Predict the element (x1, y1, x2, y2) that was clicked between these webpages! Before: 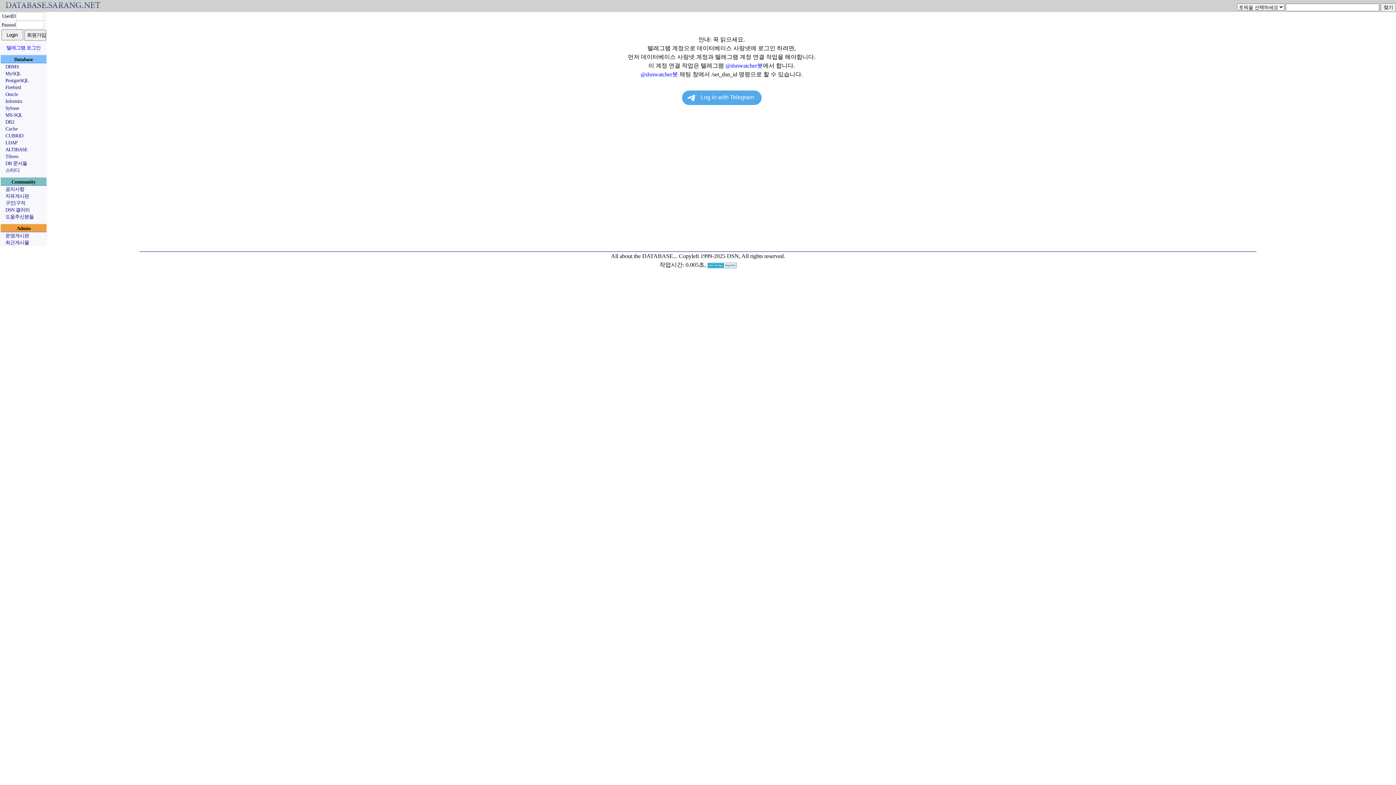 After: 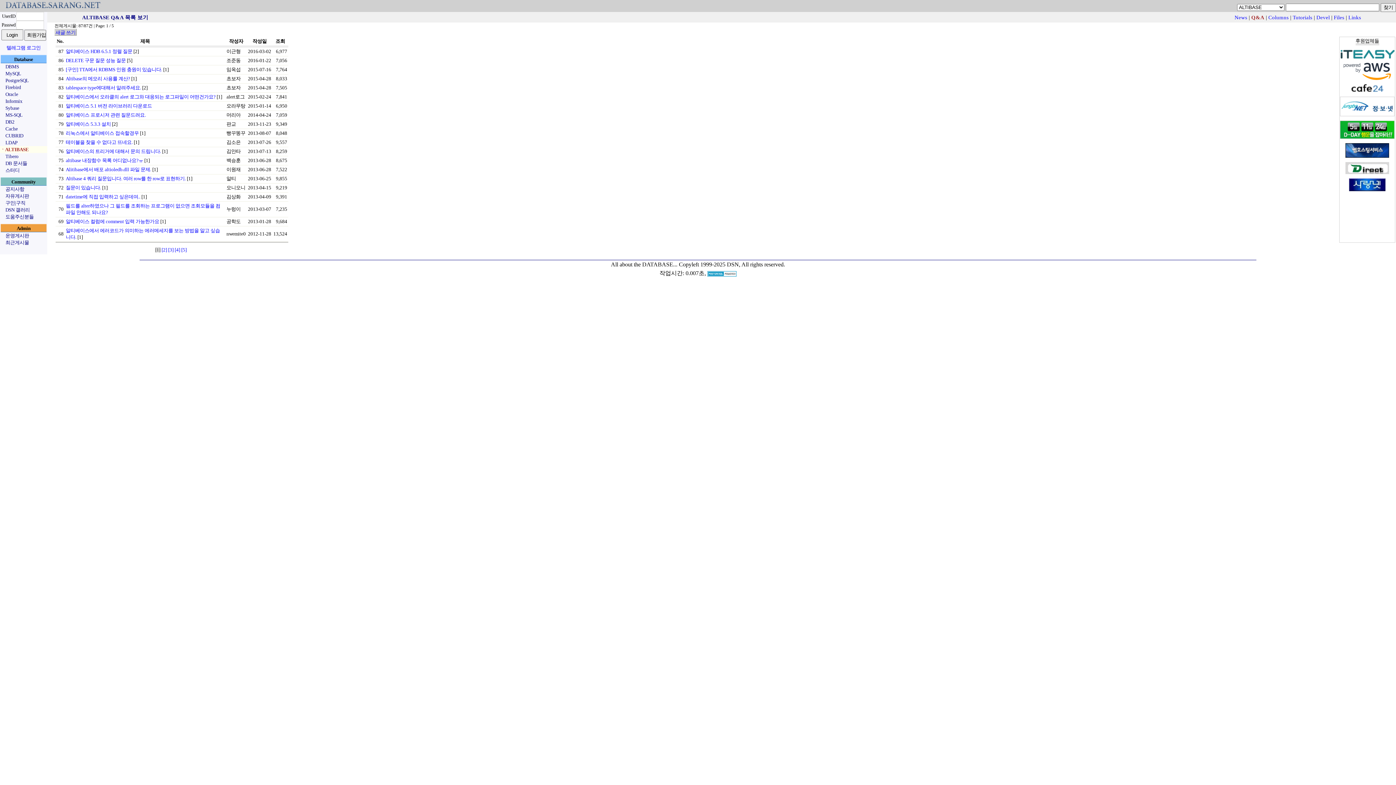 Action: label: ALTIBASE bbox: (5, 146, 27, 152)